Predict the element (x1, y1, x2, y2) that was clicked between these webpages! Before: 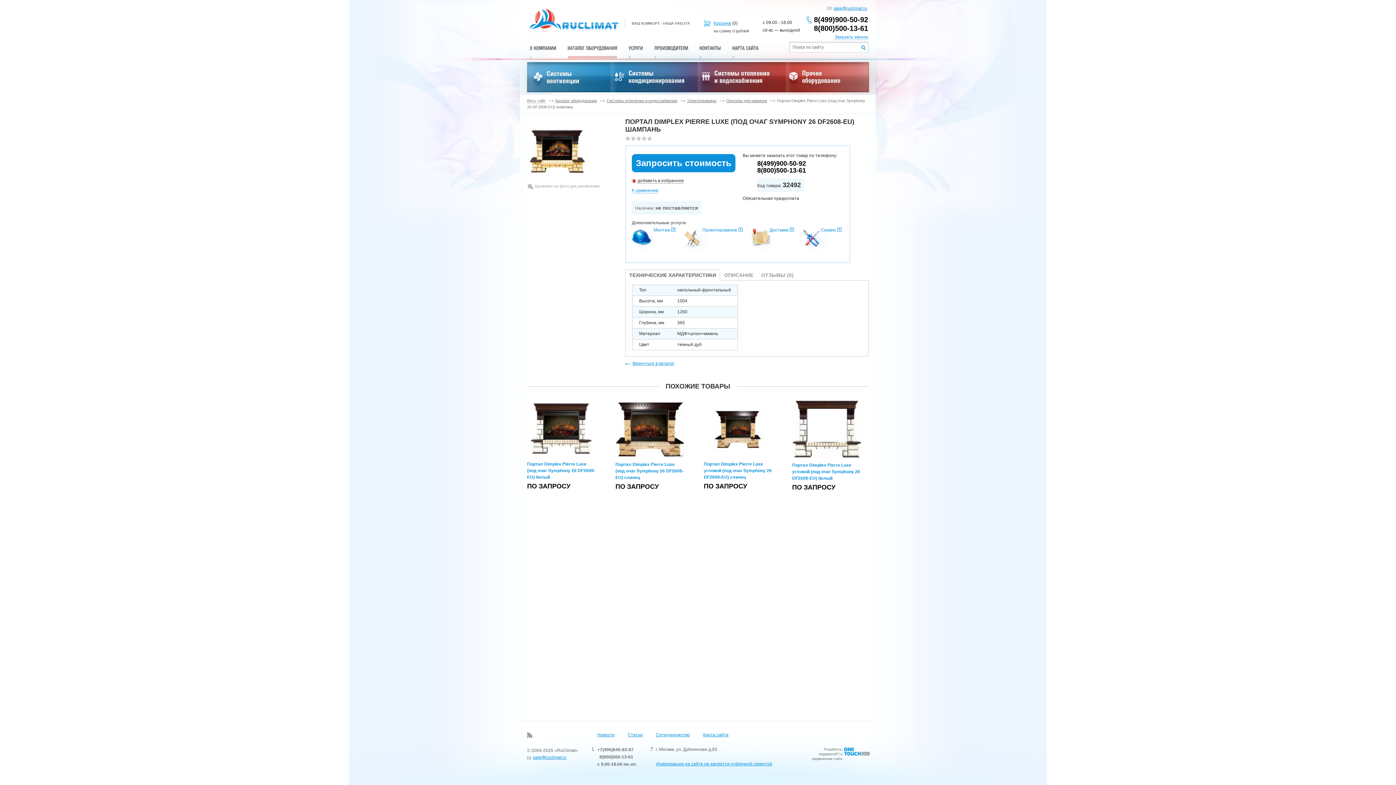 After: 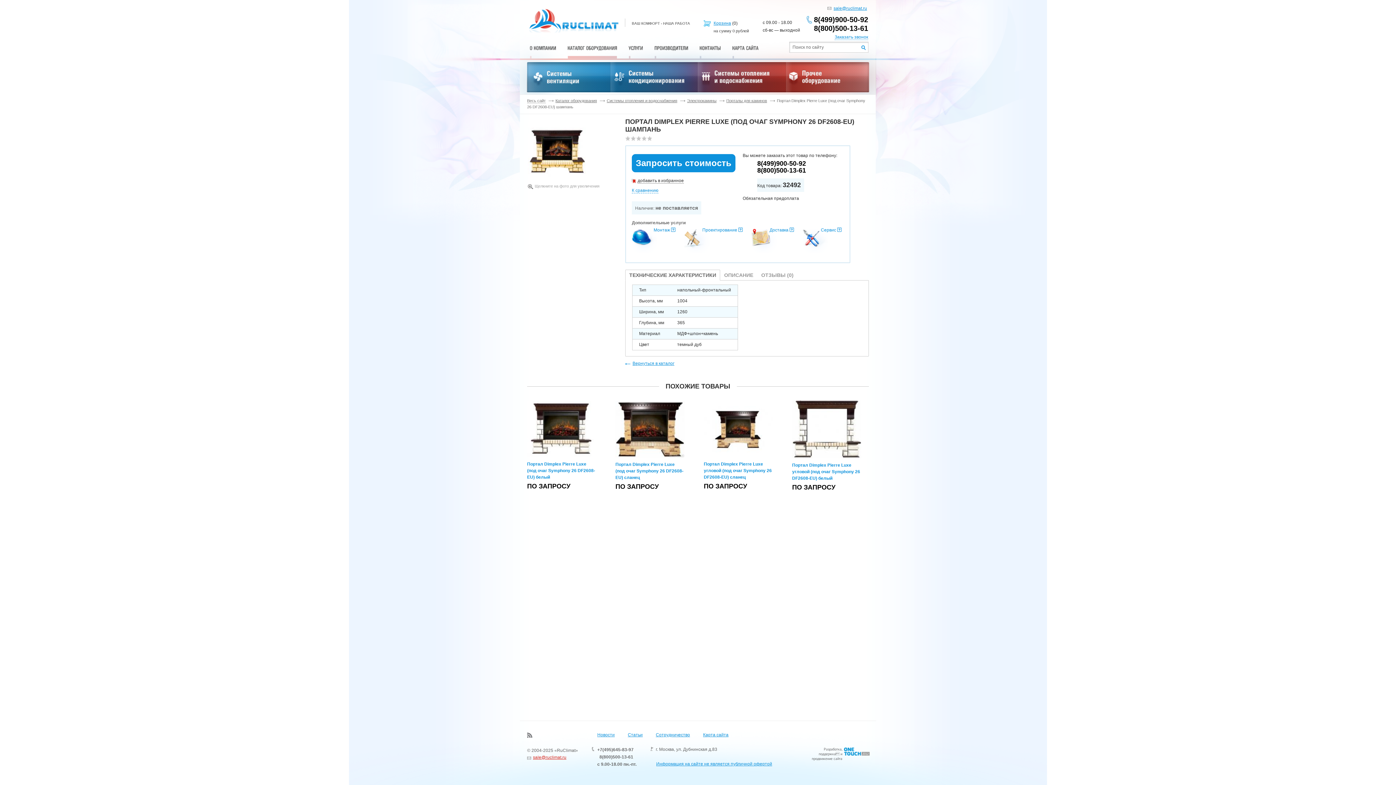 Action: label: sale@ruclimat.ru bbox: (527, 757, 566, 760)